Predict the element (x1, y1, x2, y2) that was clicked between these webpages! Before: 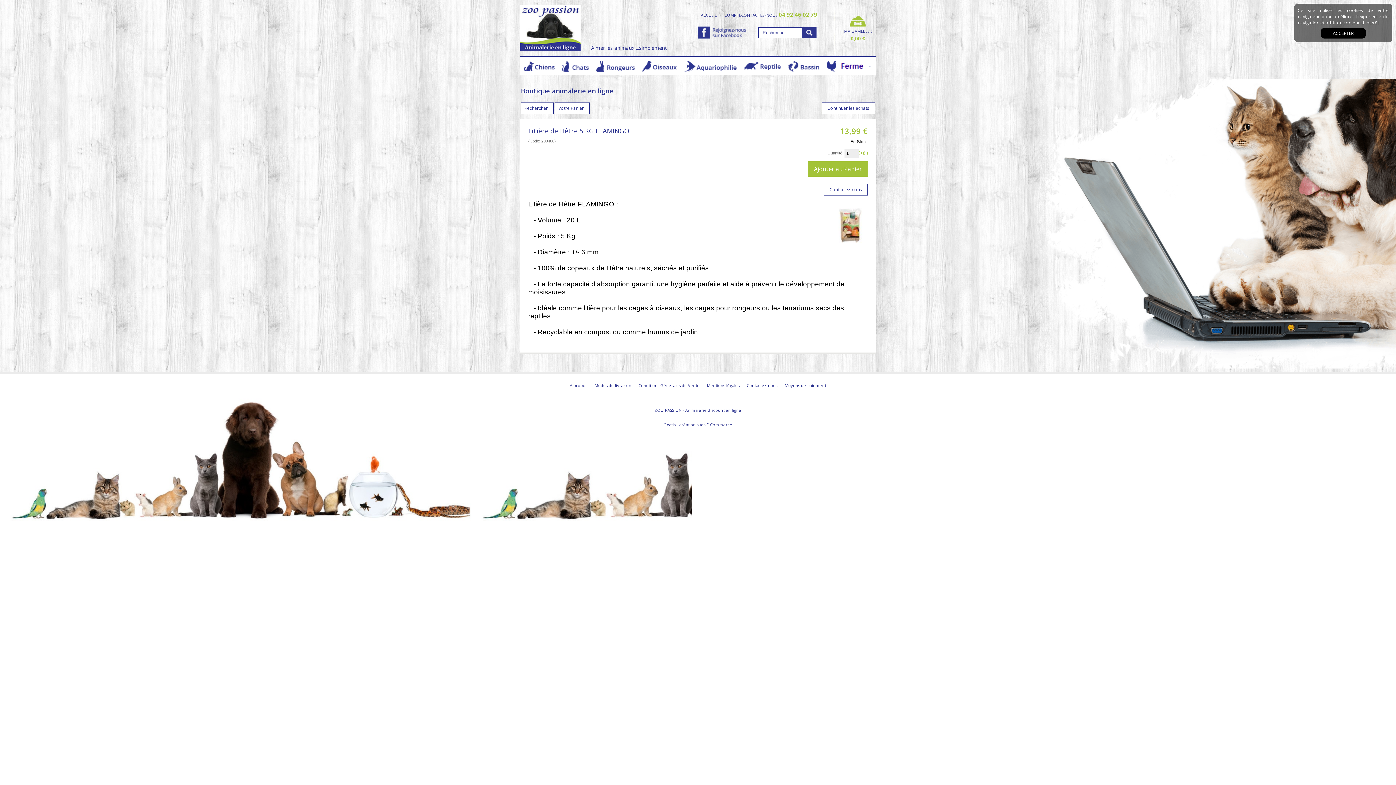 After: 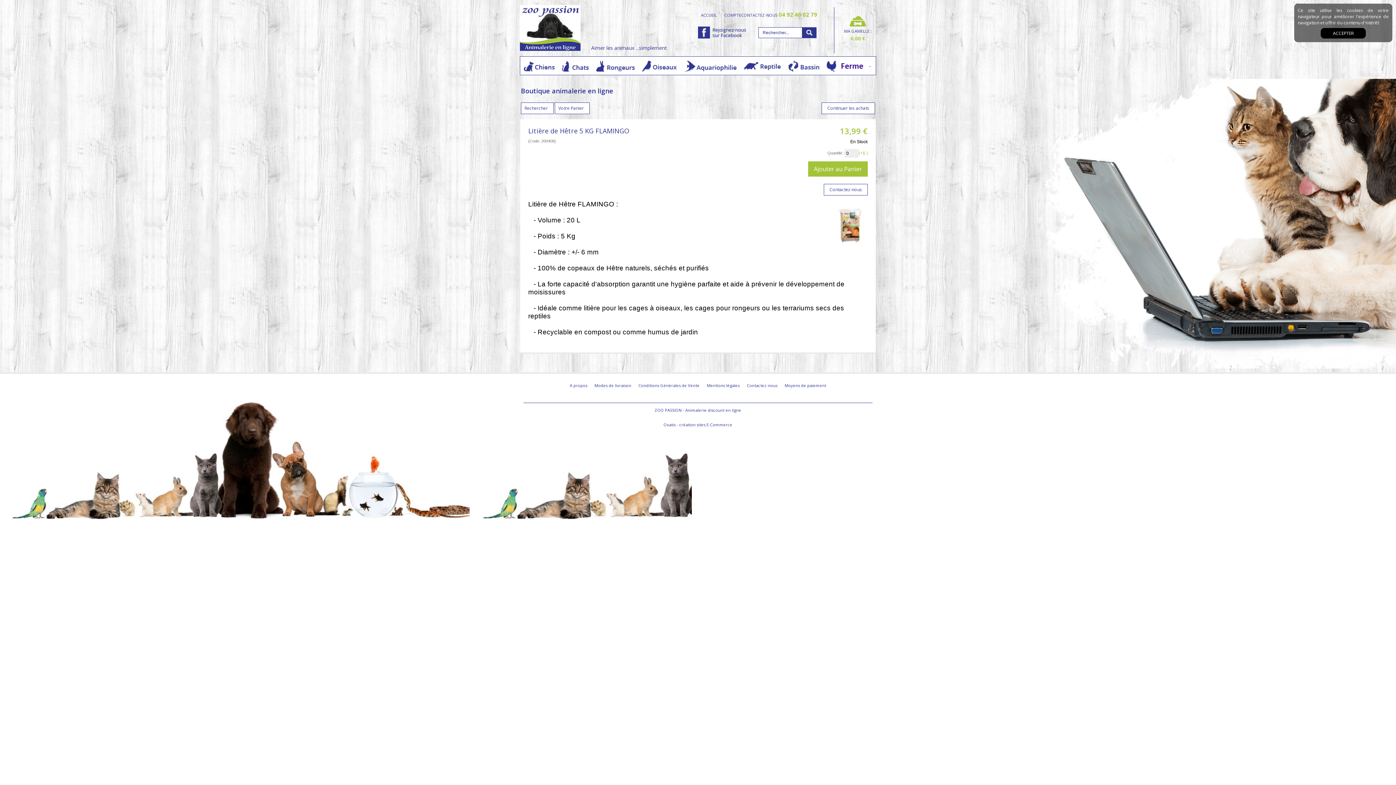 Action: label: (-) bbox: (864, 149, 868, 156)